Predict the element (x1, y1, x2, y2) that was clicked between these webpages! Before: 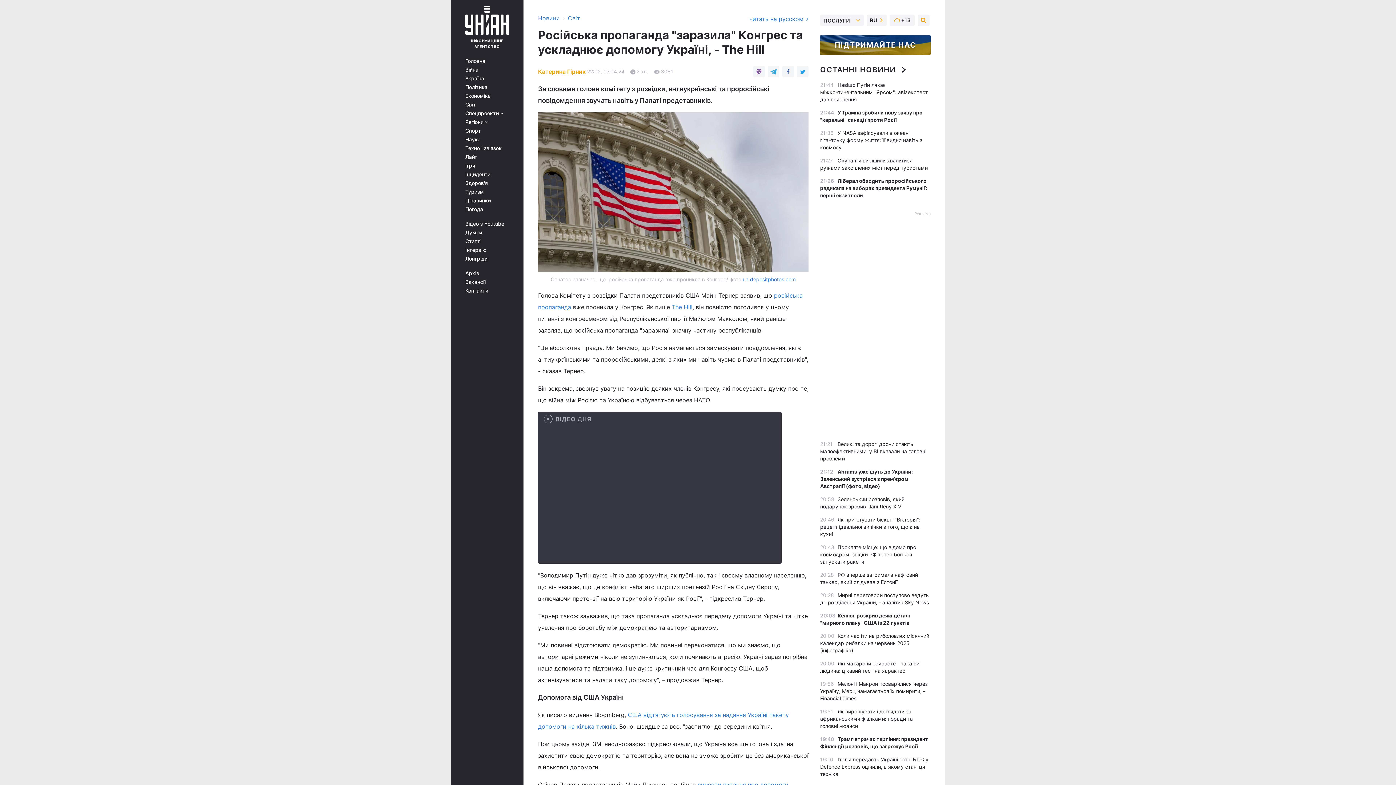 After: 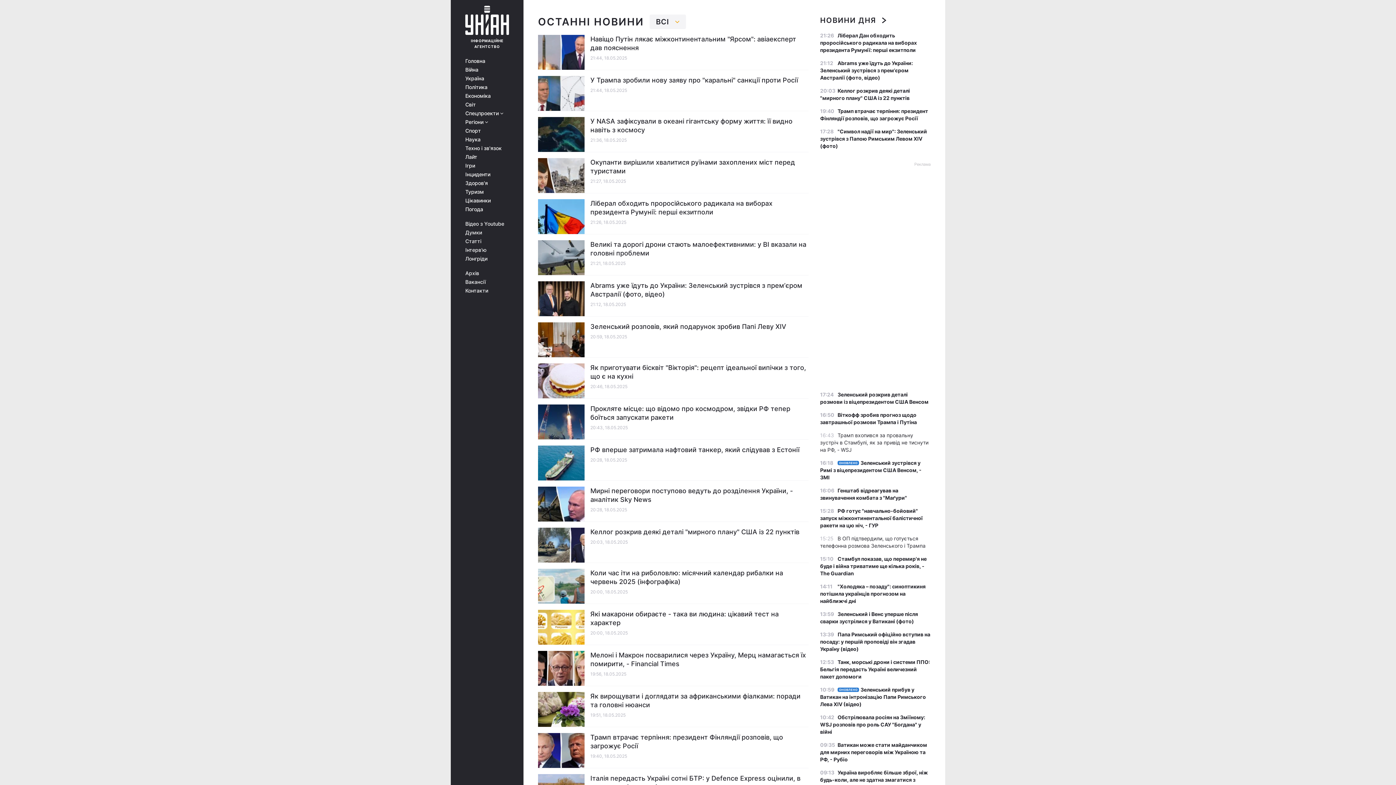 Action: bbox: (820, 64, 906, 75) label: ОСТАННІ НОВИНИ